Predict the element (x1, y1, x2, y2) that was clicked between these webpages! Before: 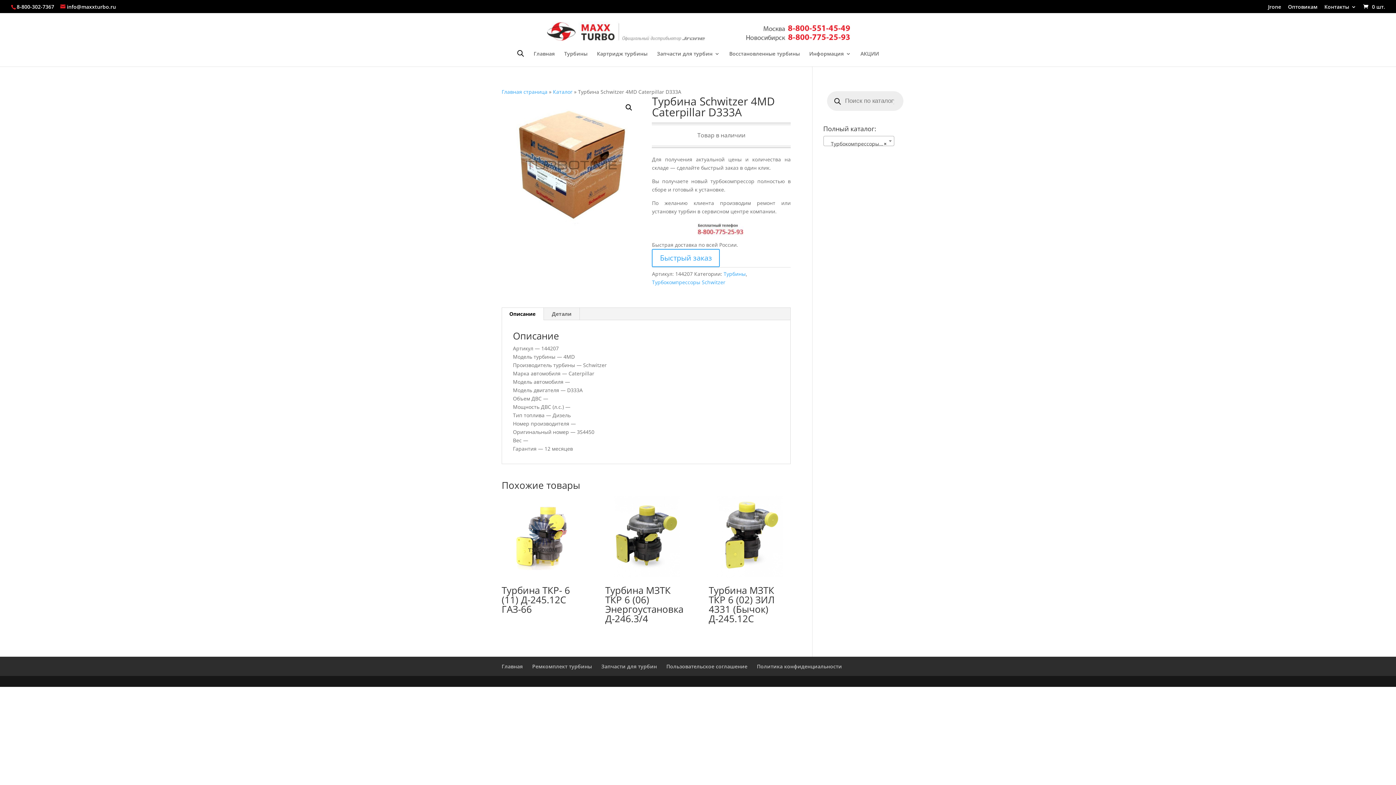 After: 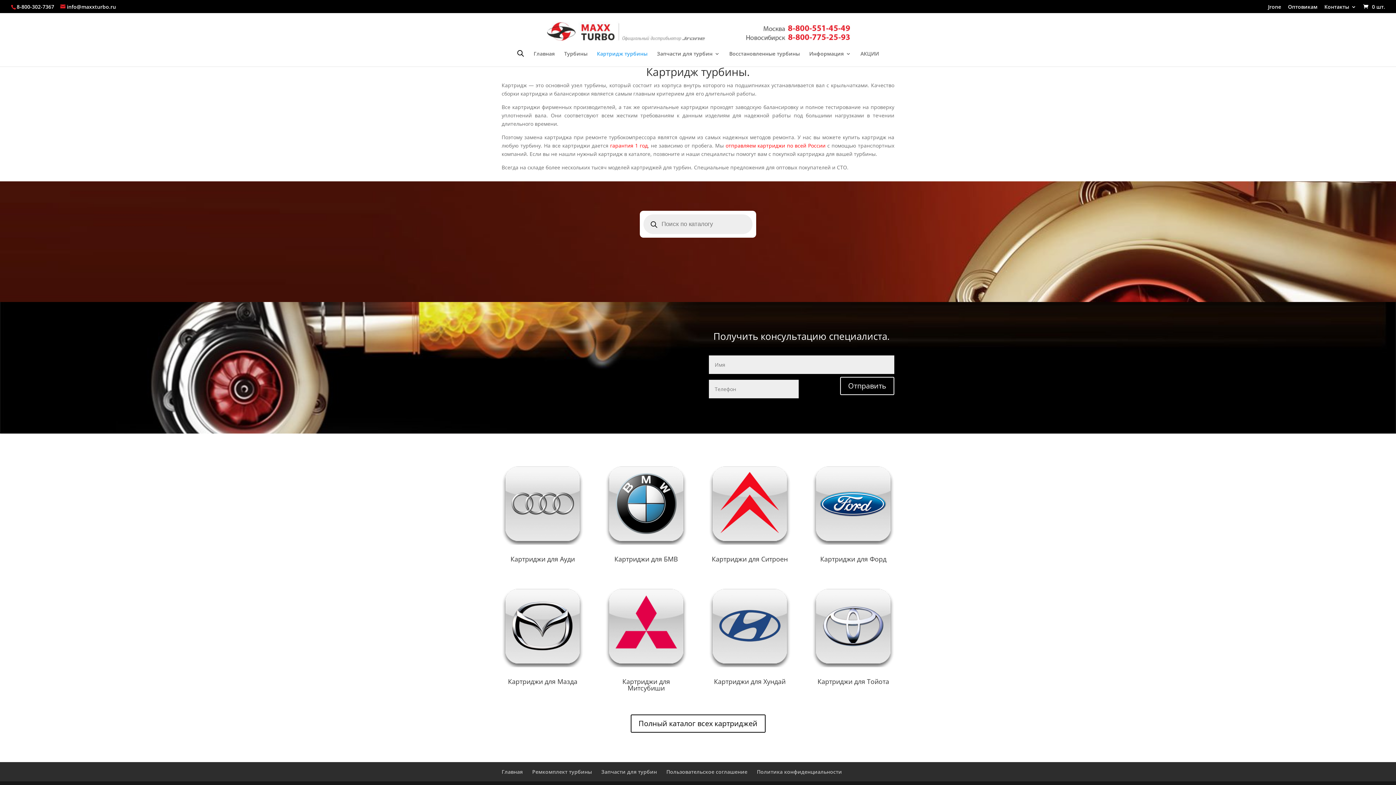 Action: bbox: (597, 51, 647, 66) label: Картридж турбины